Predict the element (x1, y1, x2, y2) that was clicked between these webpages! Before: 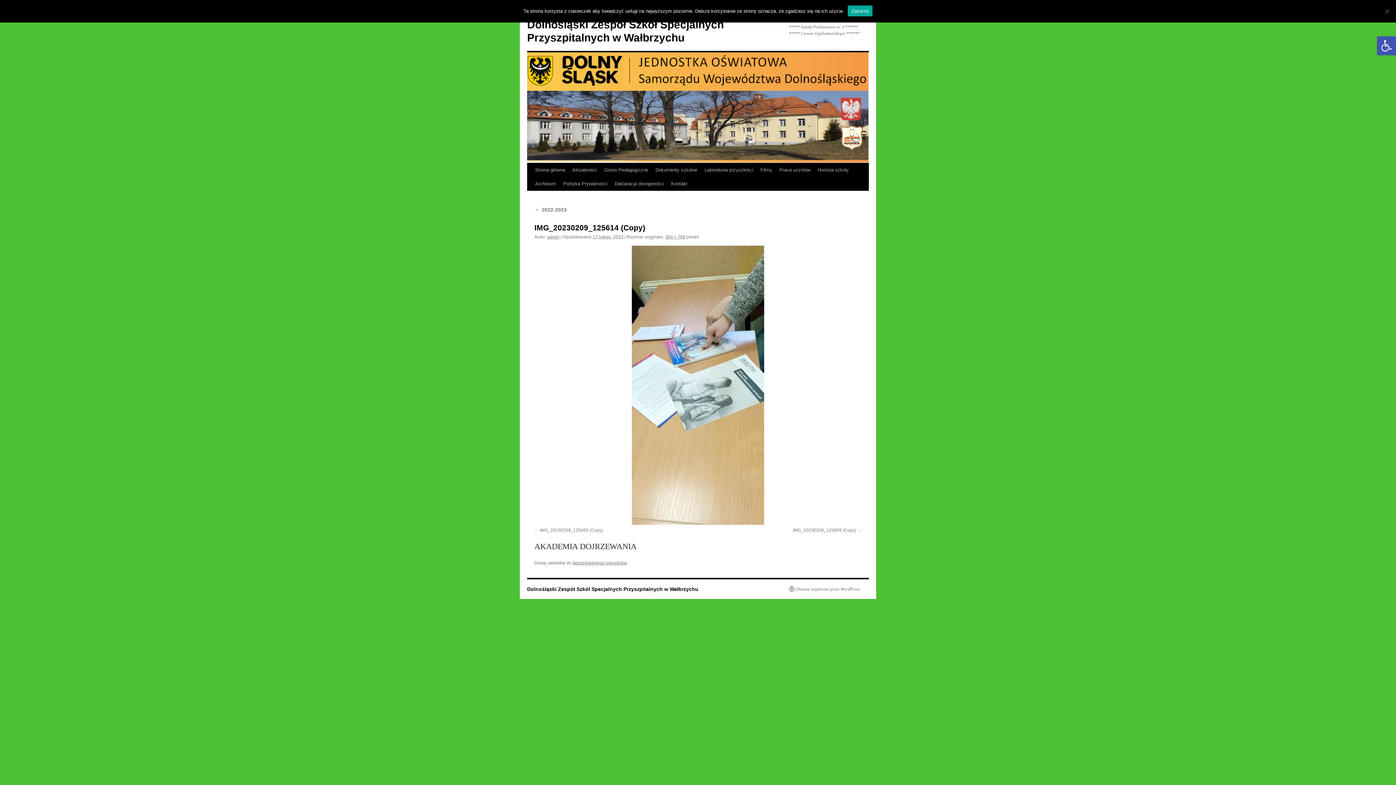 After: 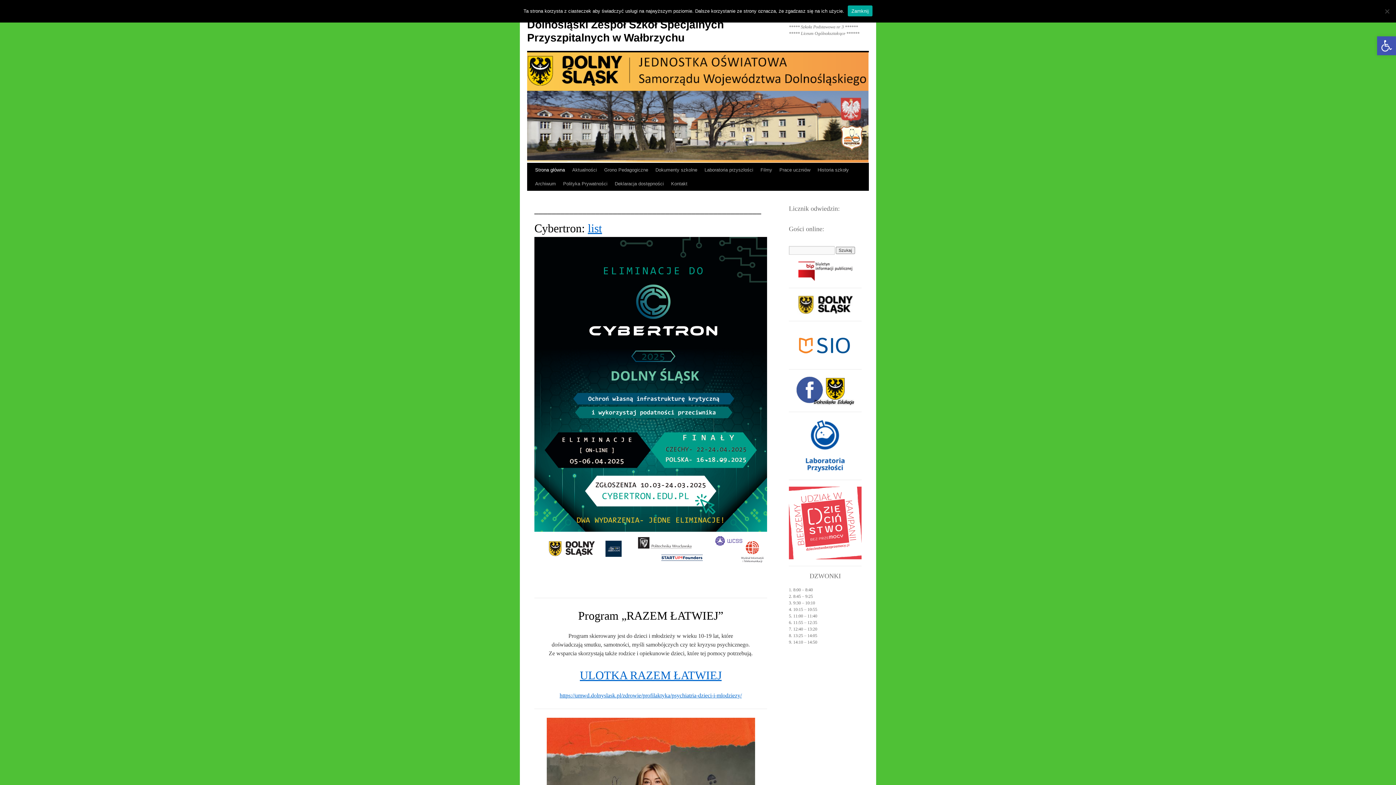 Action: label: Strona główna bbox: (531, 163, 568, 177)